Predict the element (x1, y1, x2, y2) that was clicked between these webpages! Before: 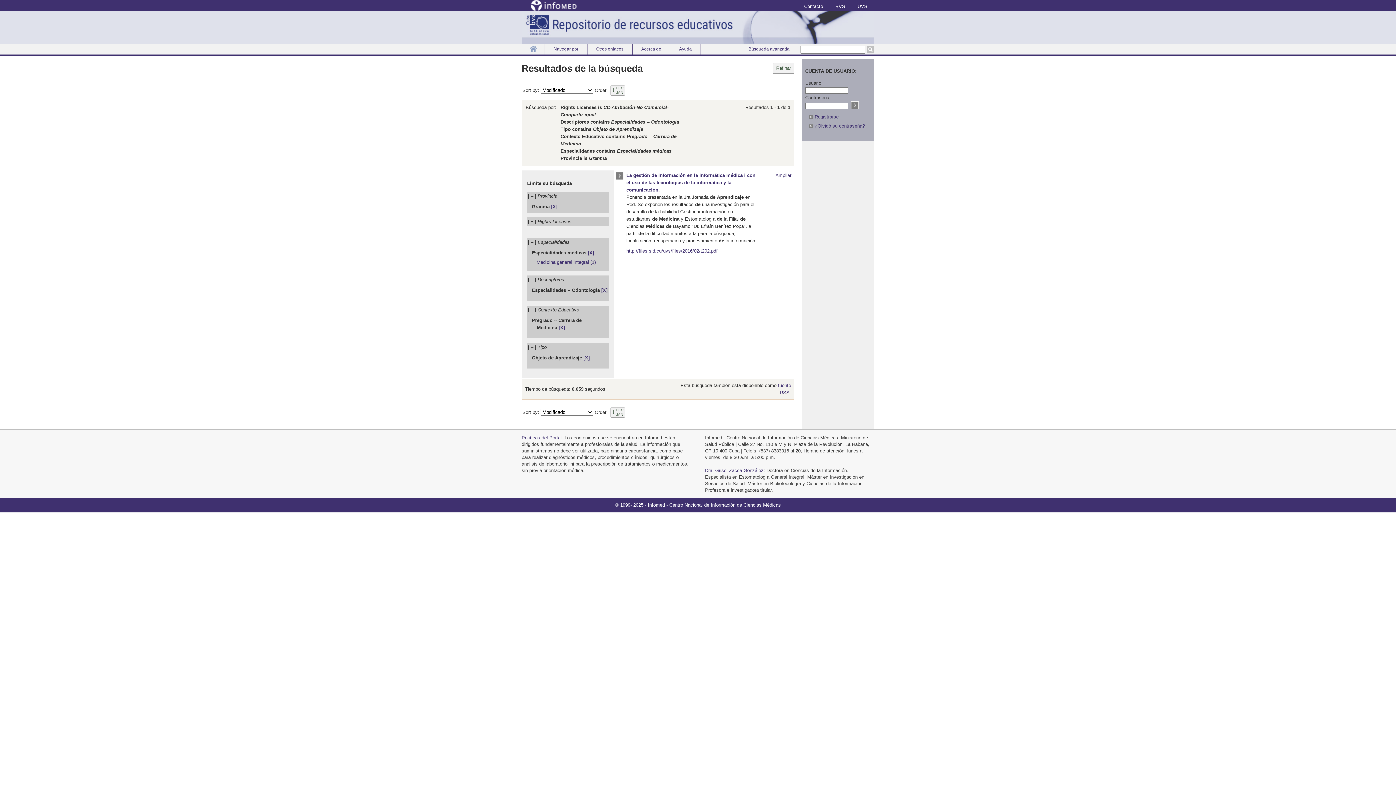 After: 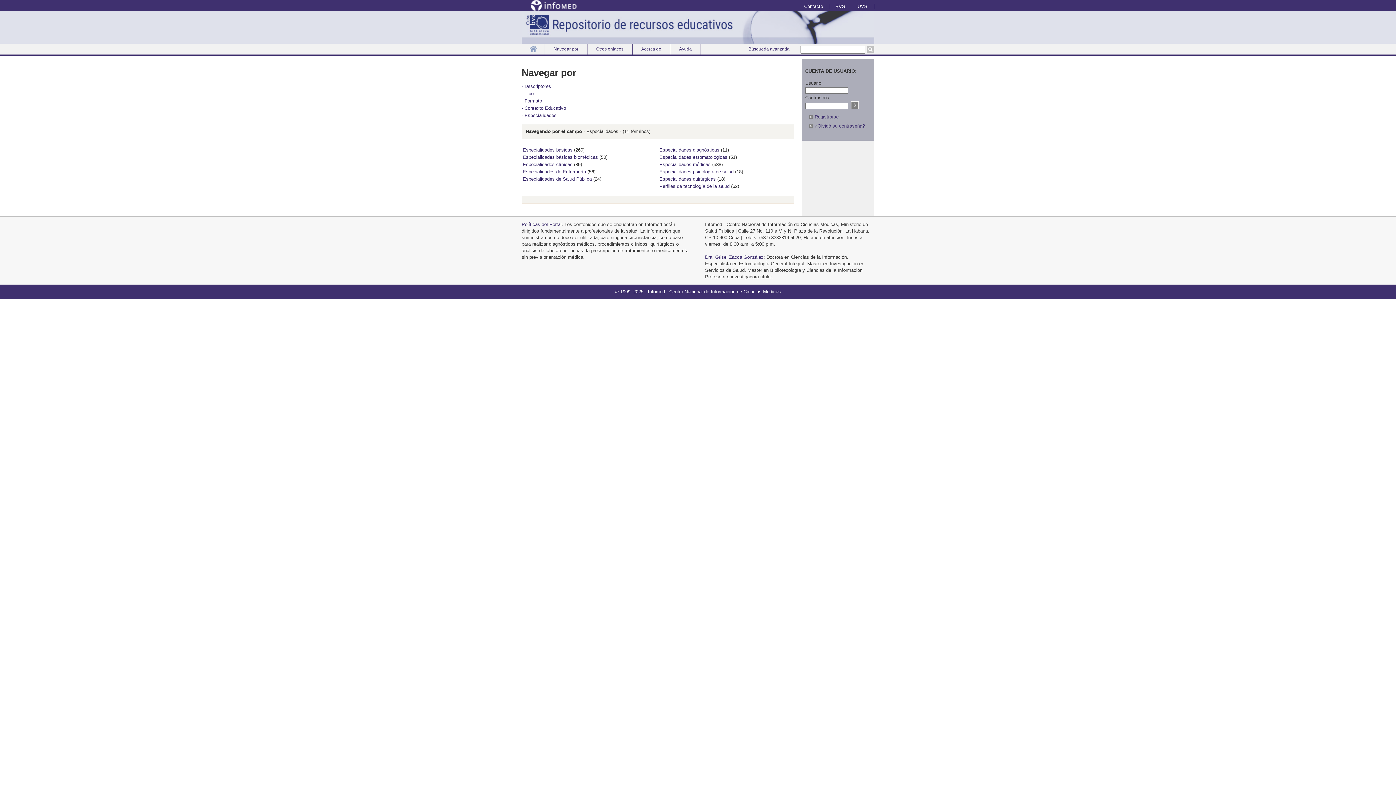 Action: bbox: (545, 43, 587, 54) label: Navegar por